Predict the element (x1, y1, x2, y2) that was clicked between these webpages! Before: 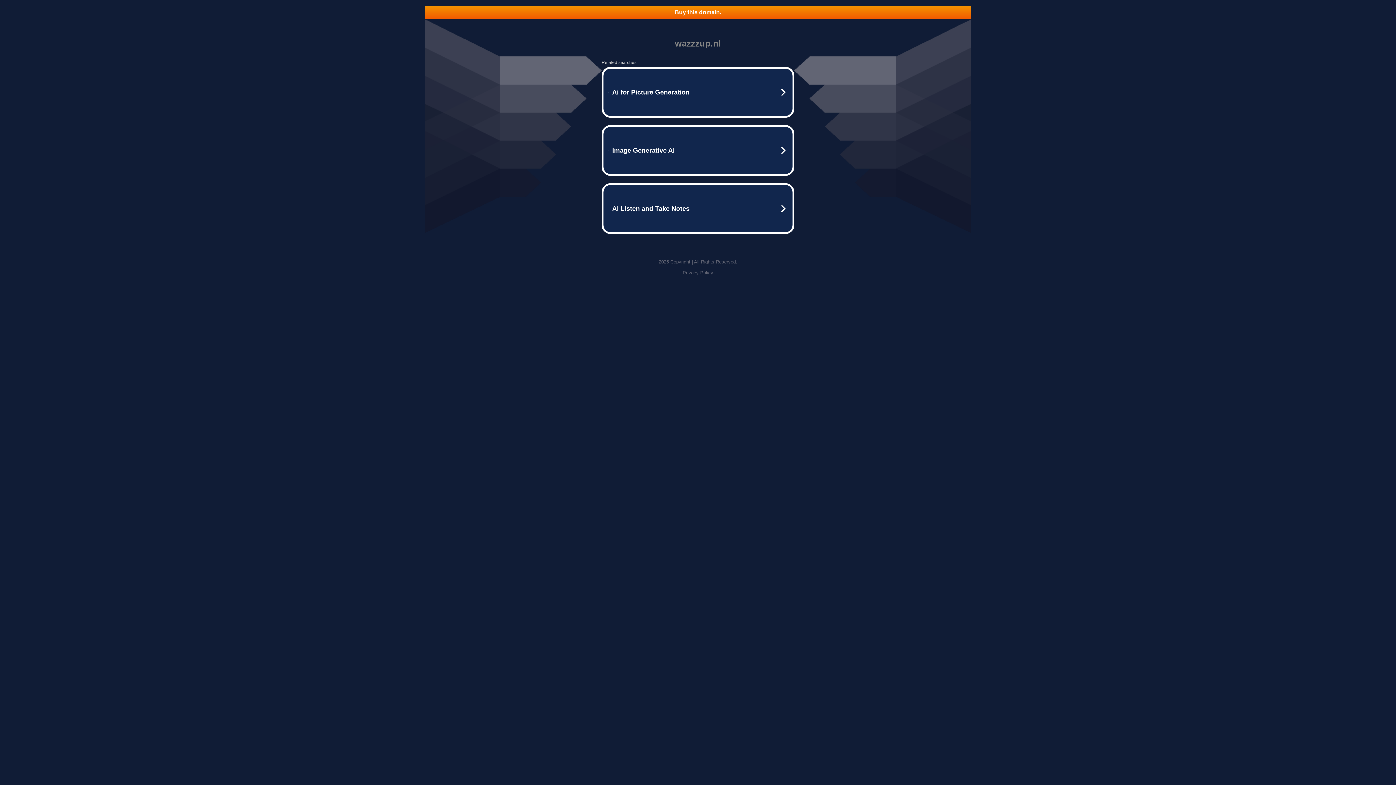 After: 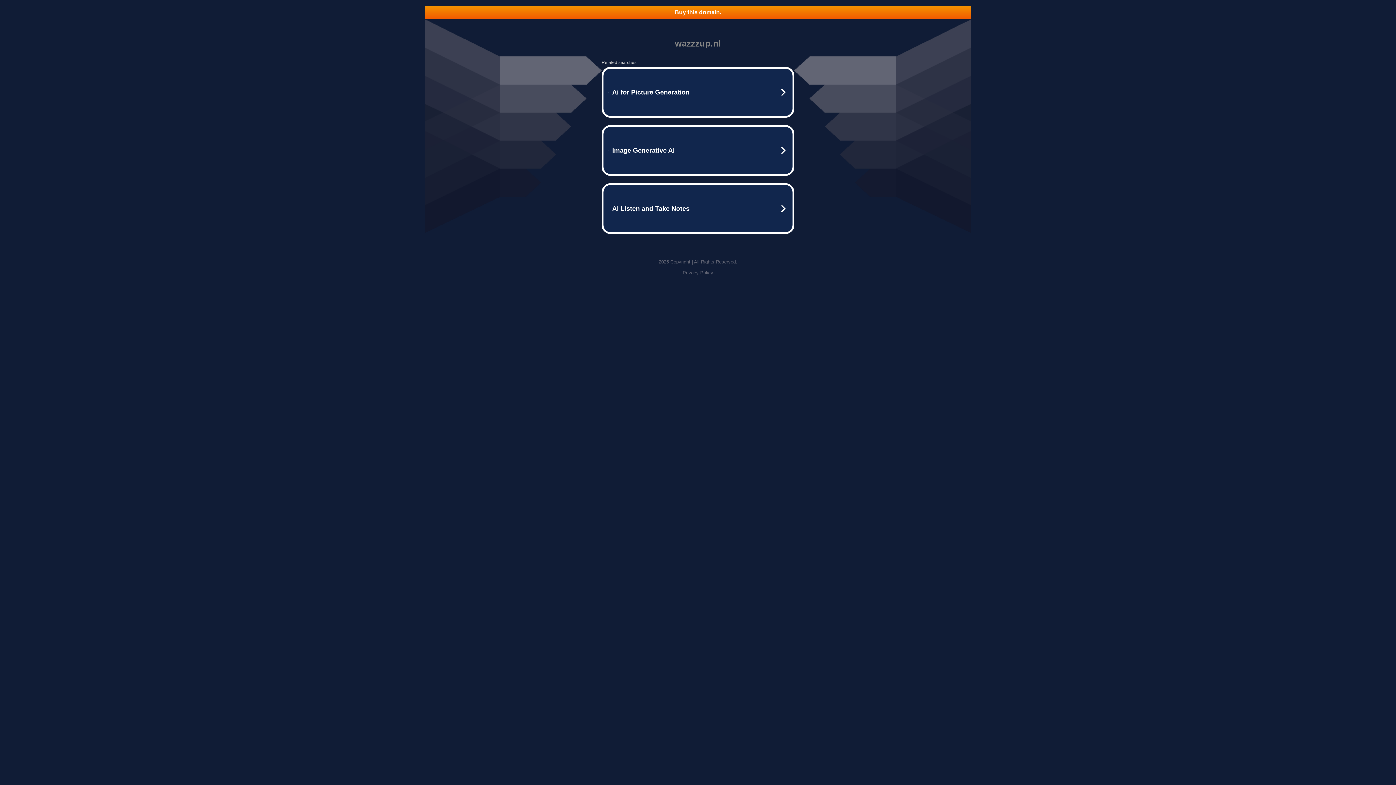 Action: bbox: (682, 270, 713, 275) label: Privacy Policy